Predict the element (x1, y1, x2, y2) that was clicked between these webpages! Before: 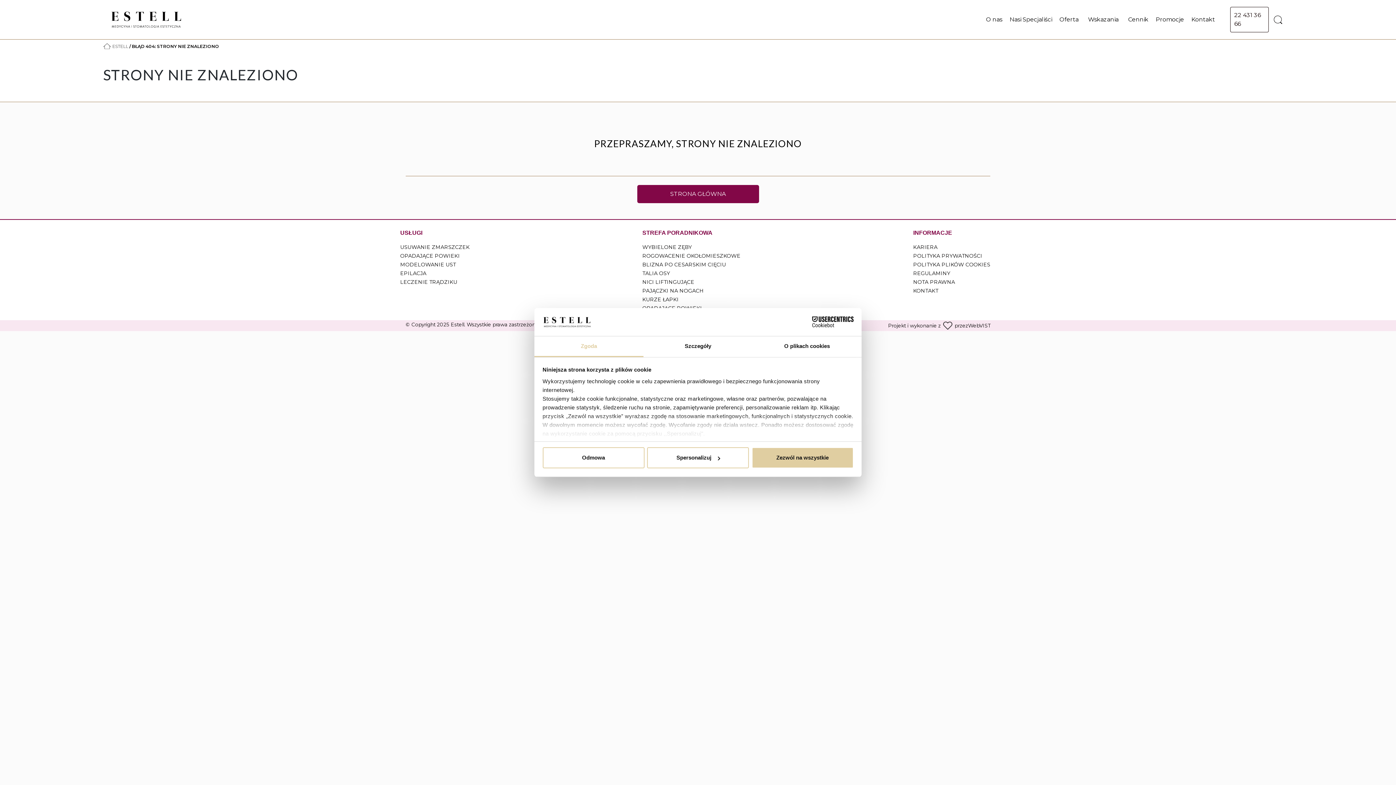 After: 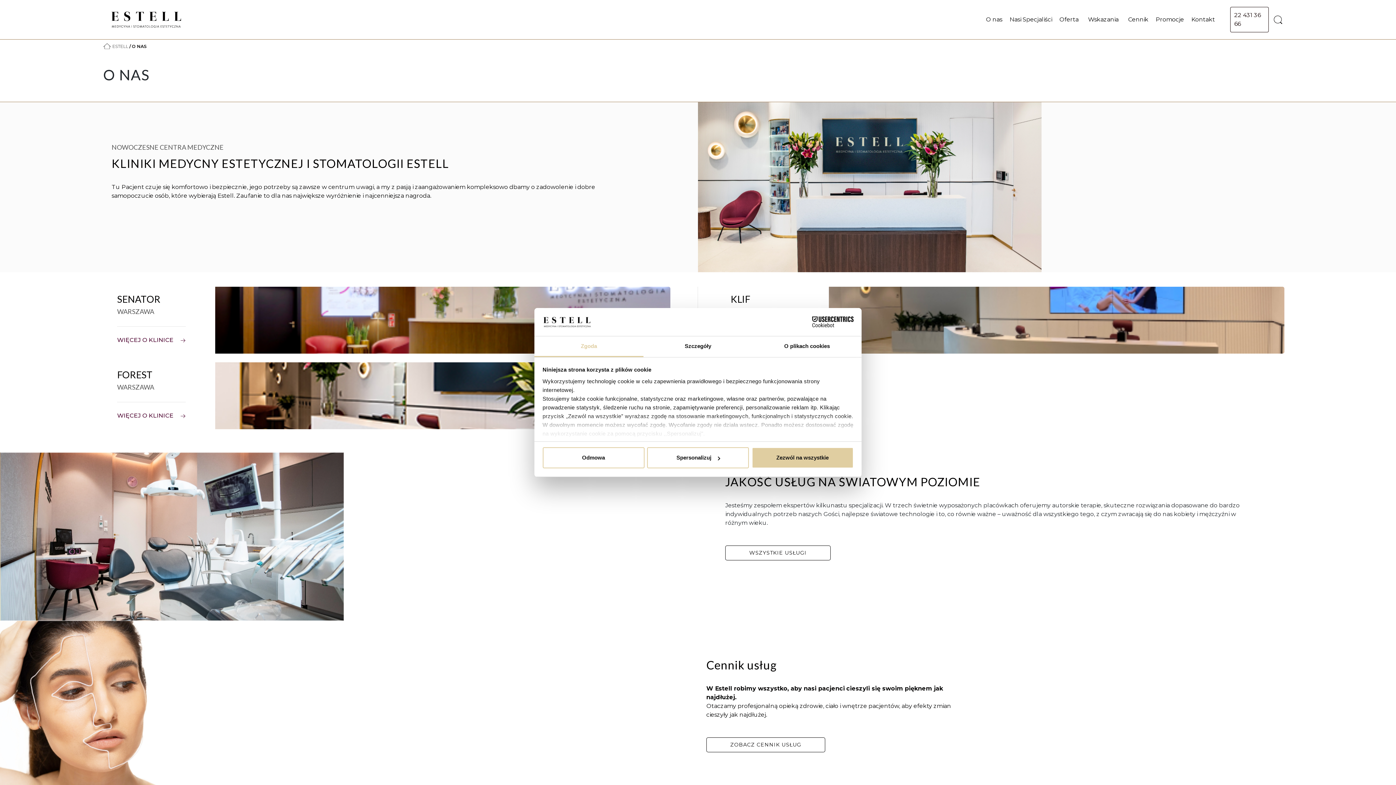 Action: bbox: (982, 12, 1006, 26) label: O nas